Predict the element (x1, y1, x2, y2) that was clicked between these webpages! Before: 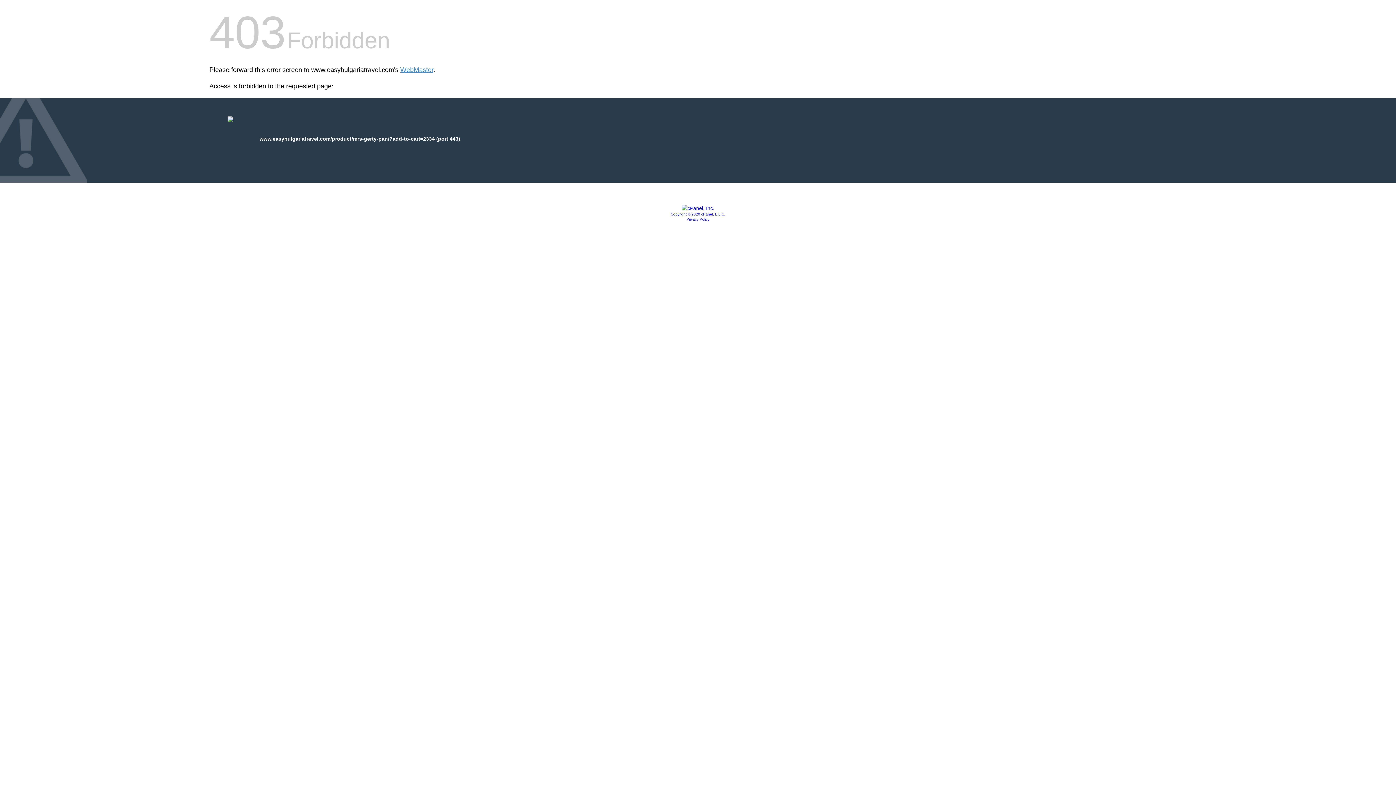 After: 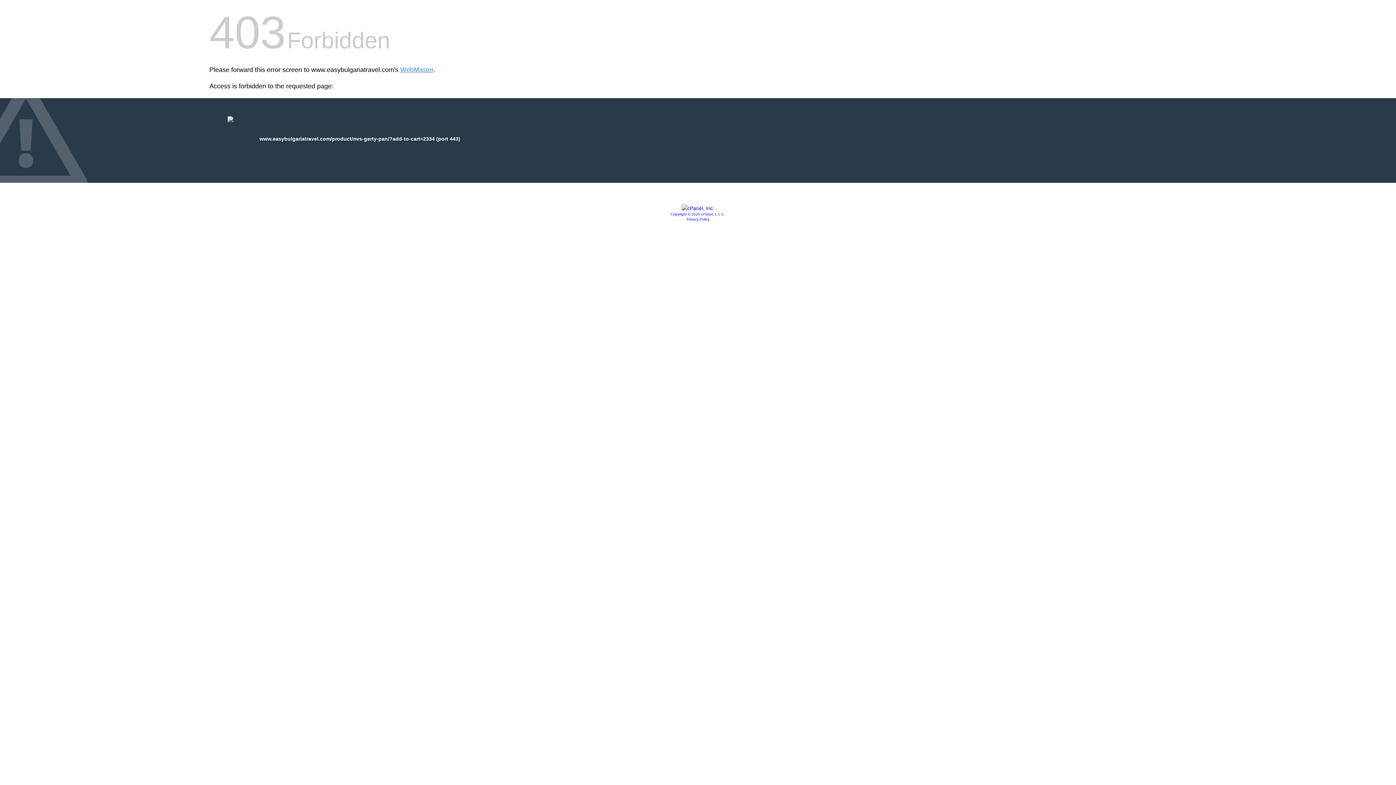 Action: bbox: (686, 217, 709, 221) label: Privacy Policy